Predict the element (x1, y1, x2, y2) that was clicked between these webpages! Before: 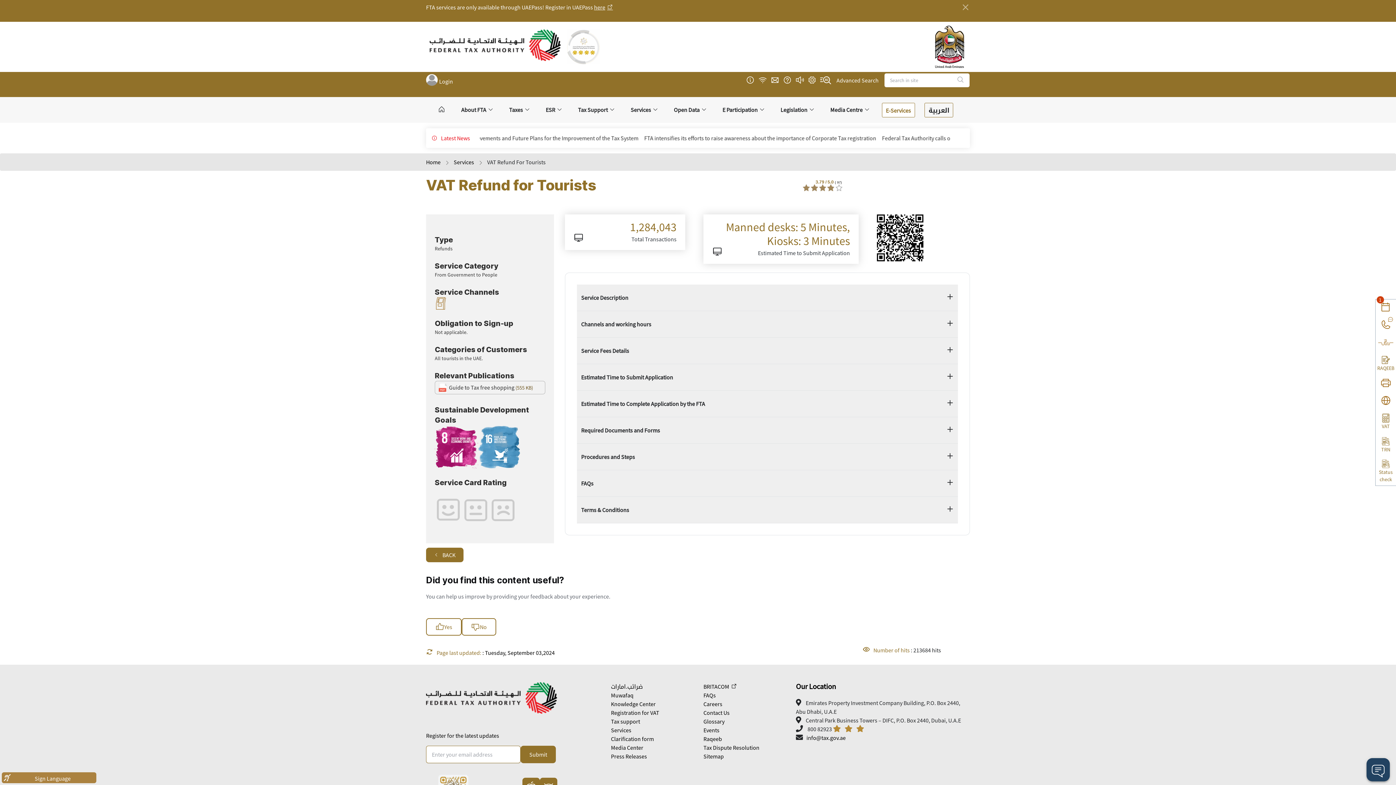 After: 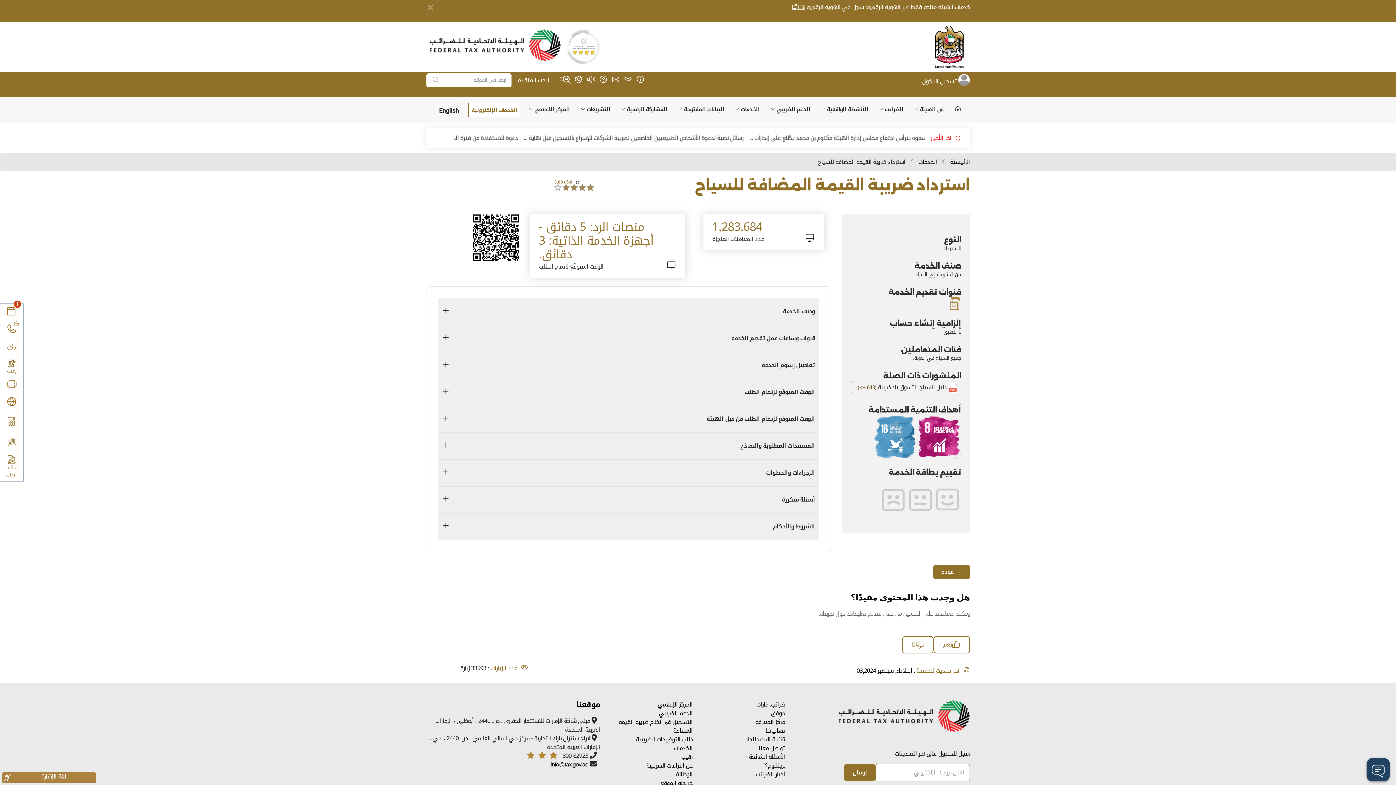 Action: bbox: (925, 103, 953, 117) label: العربية